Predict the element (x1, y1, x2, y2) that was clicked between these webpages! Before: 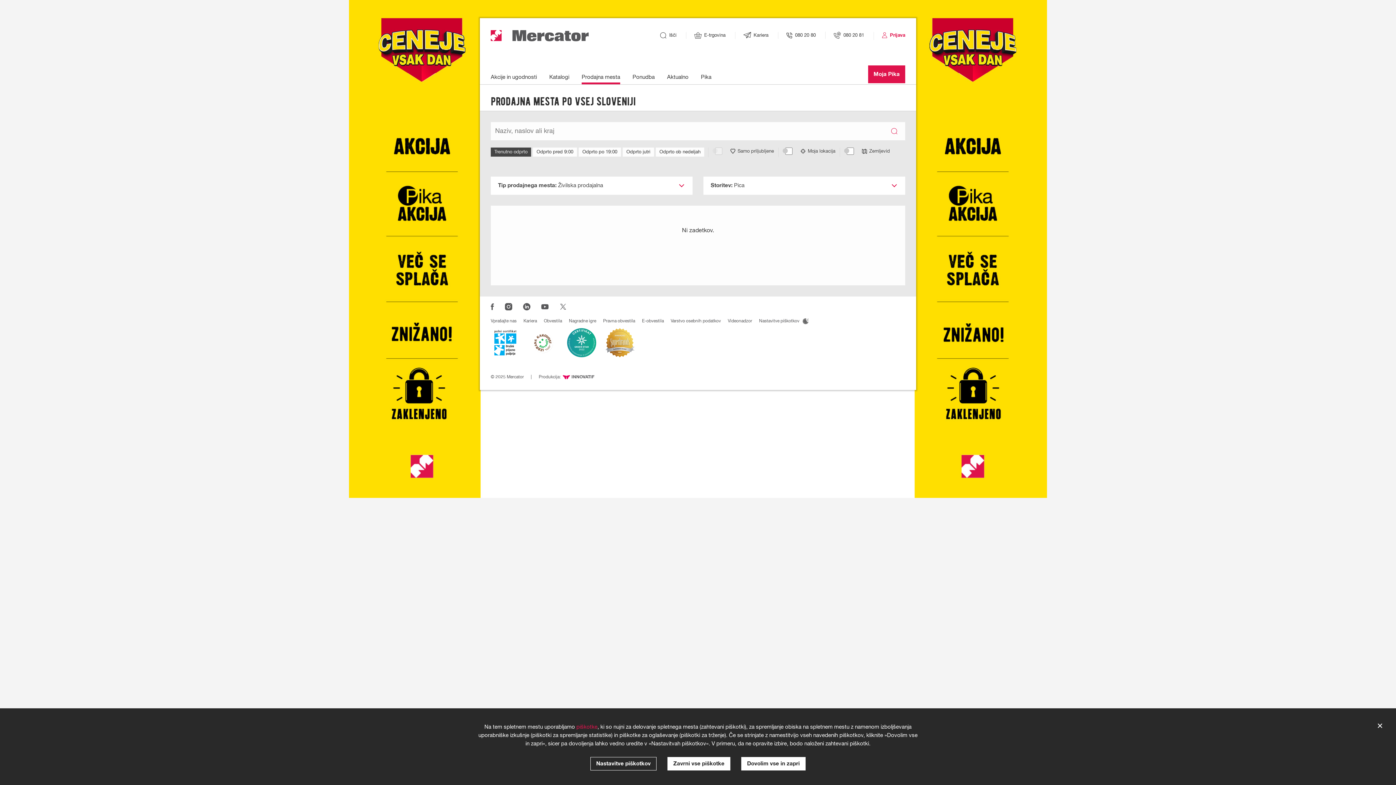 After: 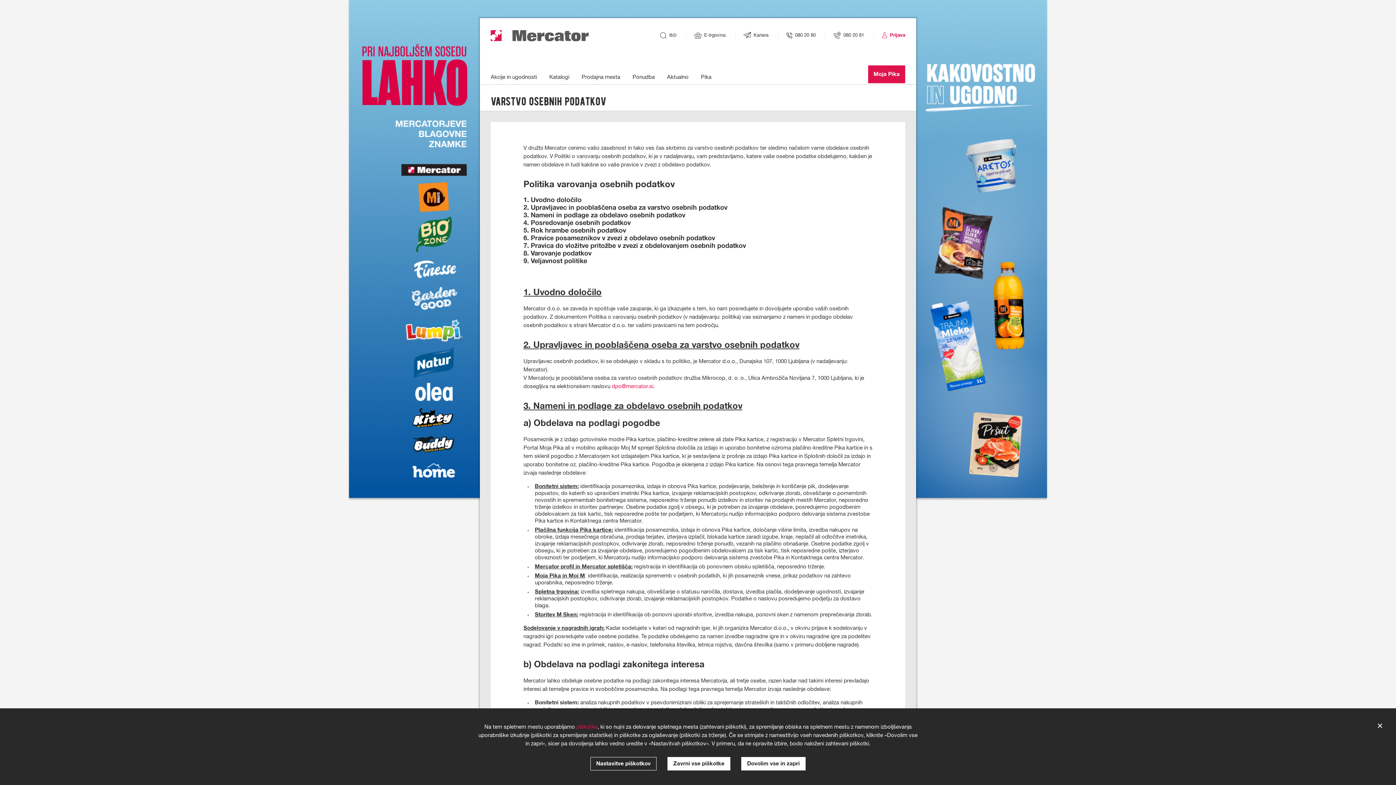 Action: bbox: (670, 318, 721, 324) label: Varstvo osebnih podatkov